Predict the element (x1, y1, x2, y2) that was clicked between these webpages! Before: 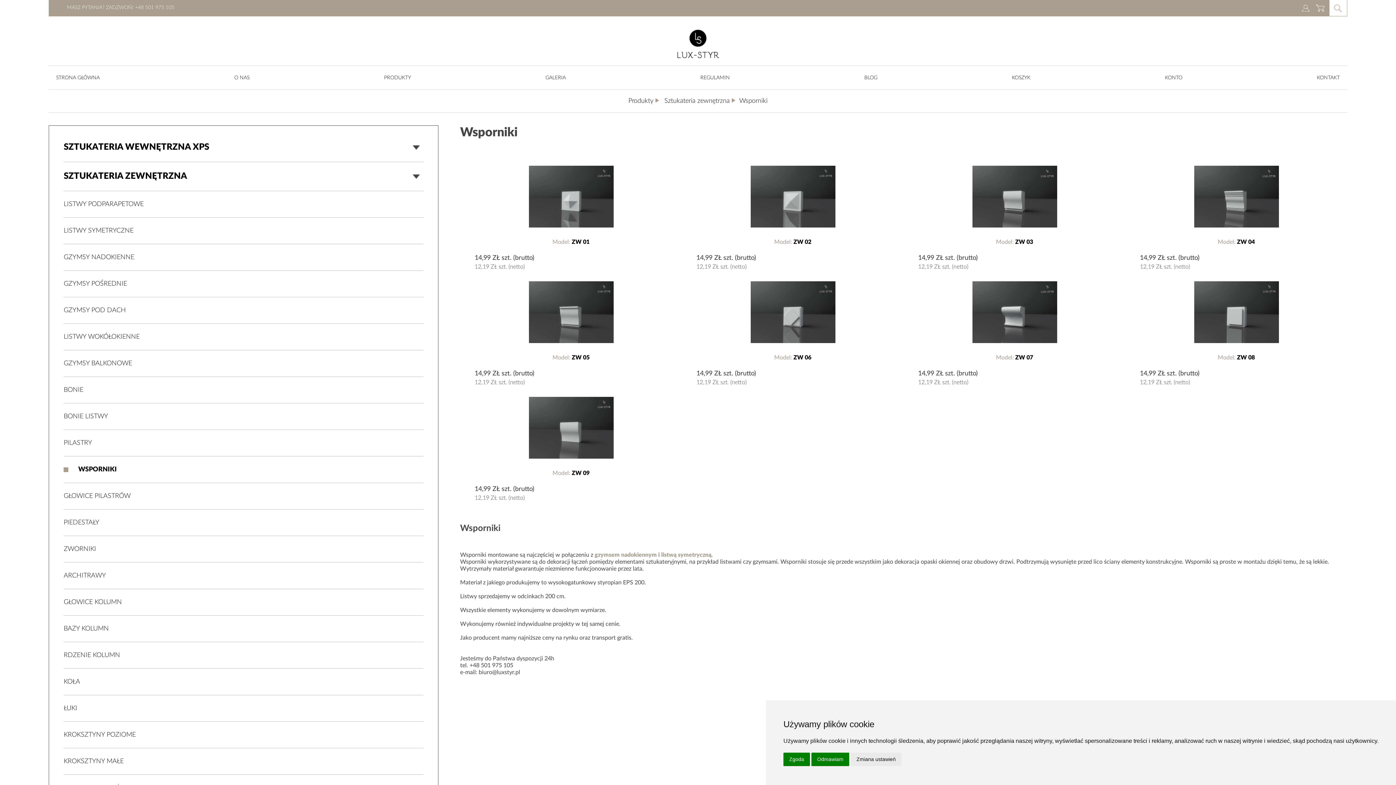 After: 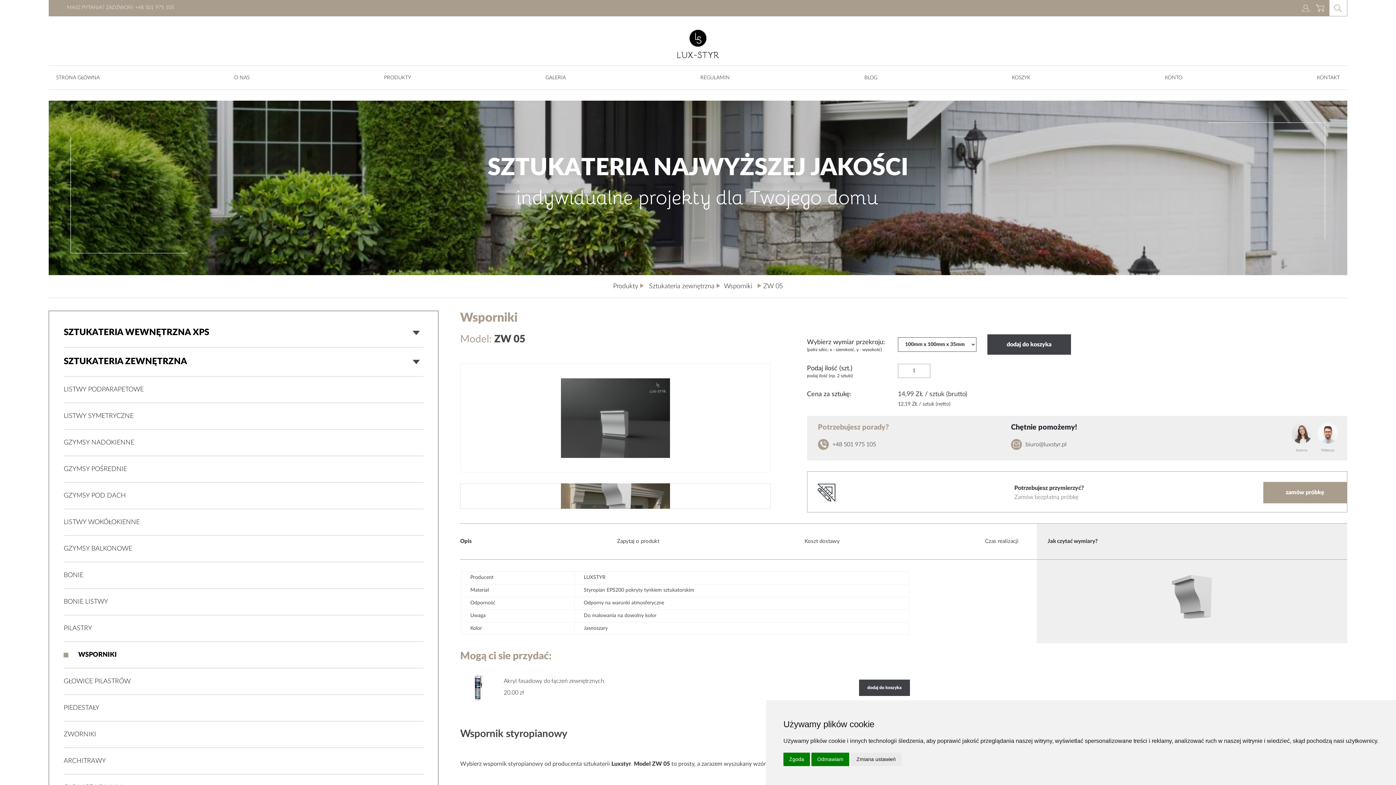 Action: bbox: (460, 274, 682, 350)